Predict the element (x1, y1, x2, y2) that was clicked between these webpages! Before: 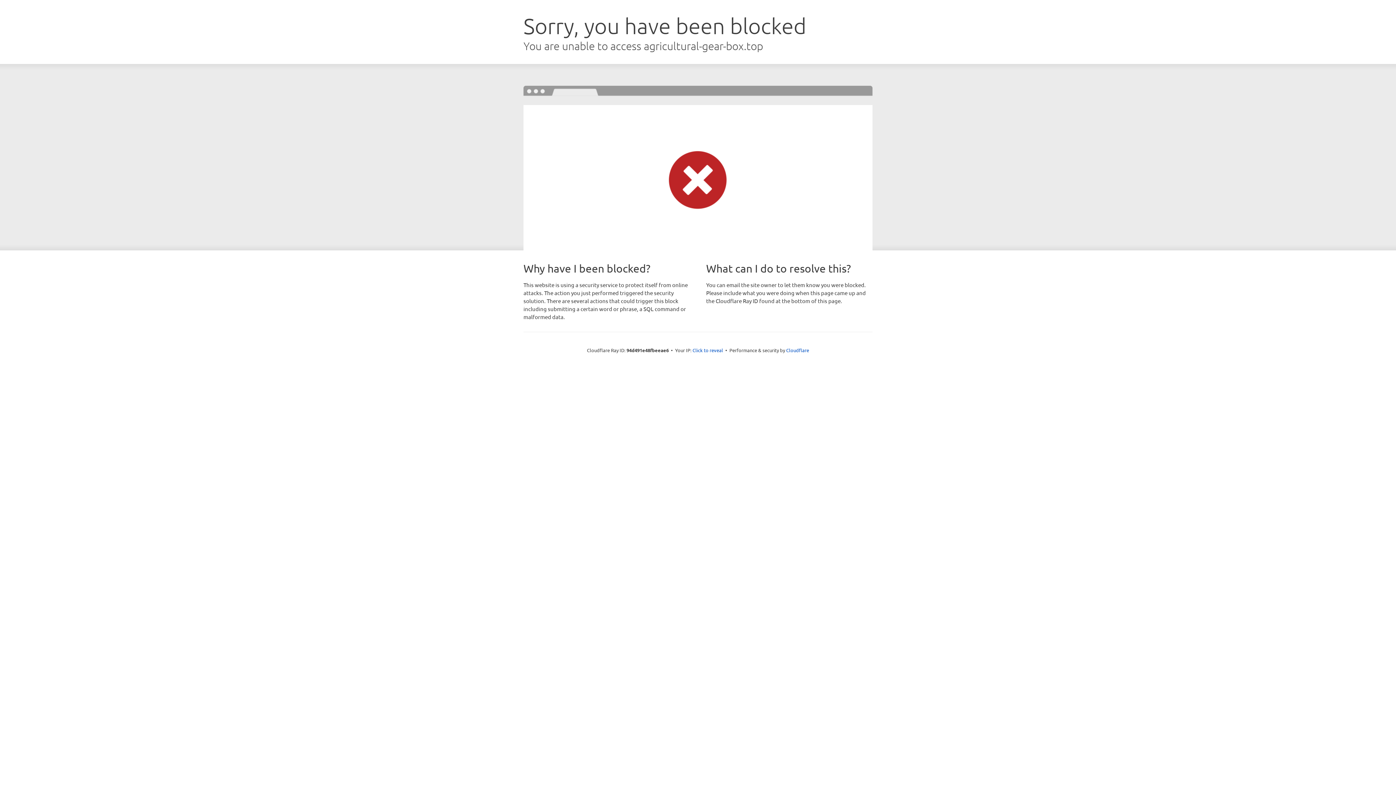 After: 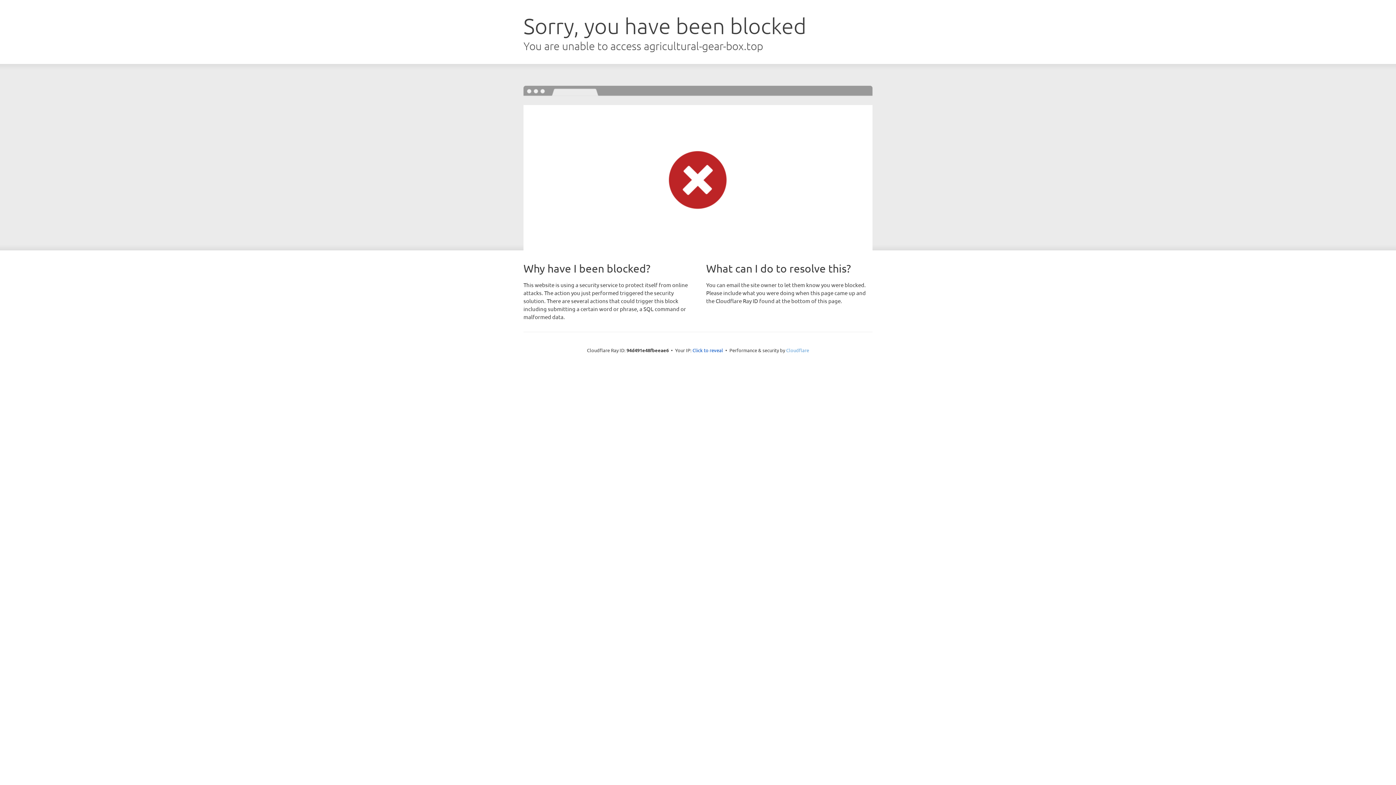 Action: label: Cloudflare bbox: (786, 347, 809, 353)